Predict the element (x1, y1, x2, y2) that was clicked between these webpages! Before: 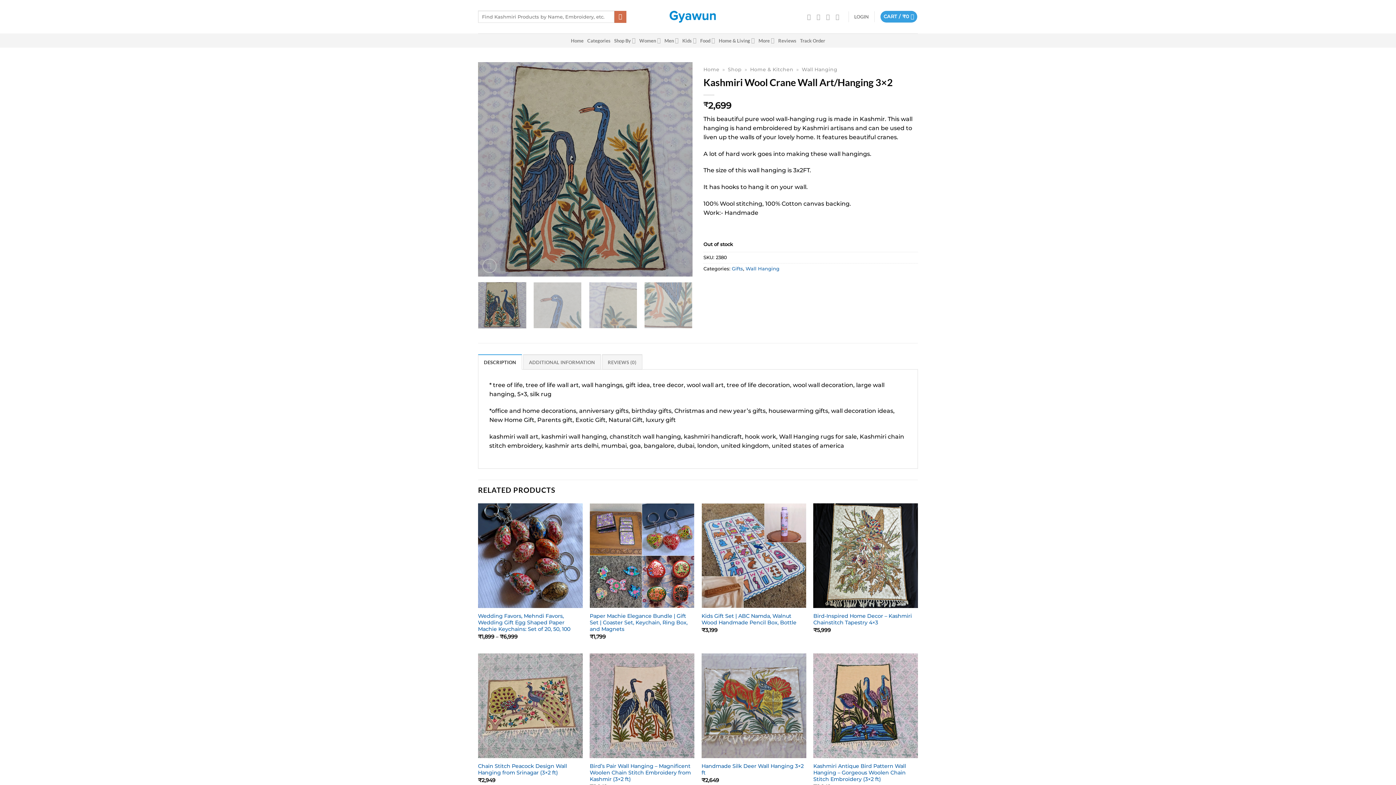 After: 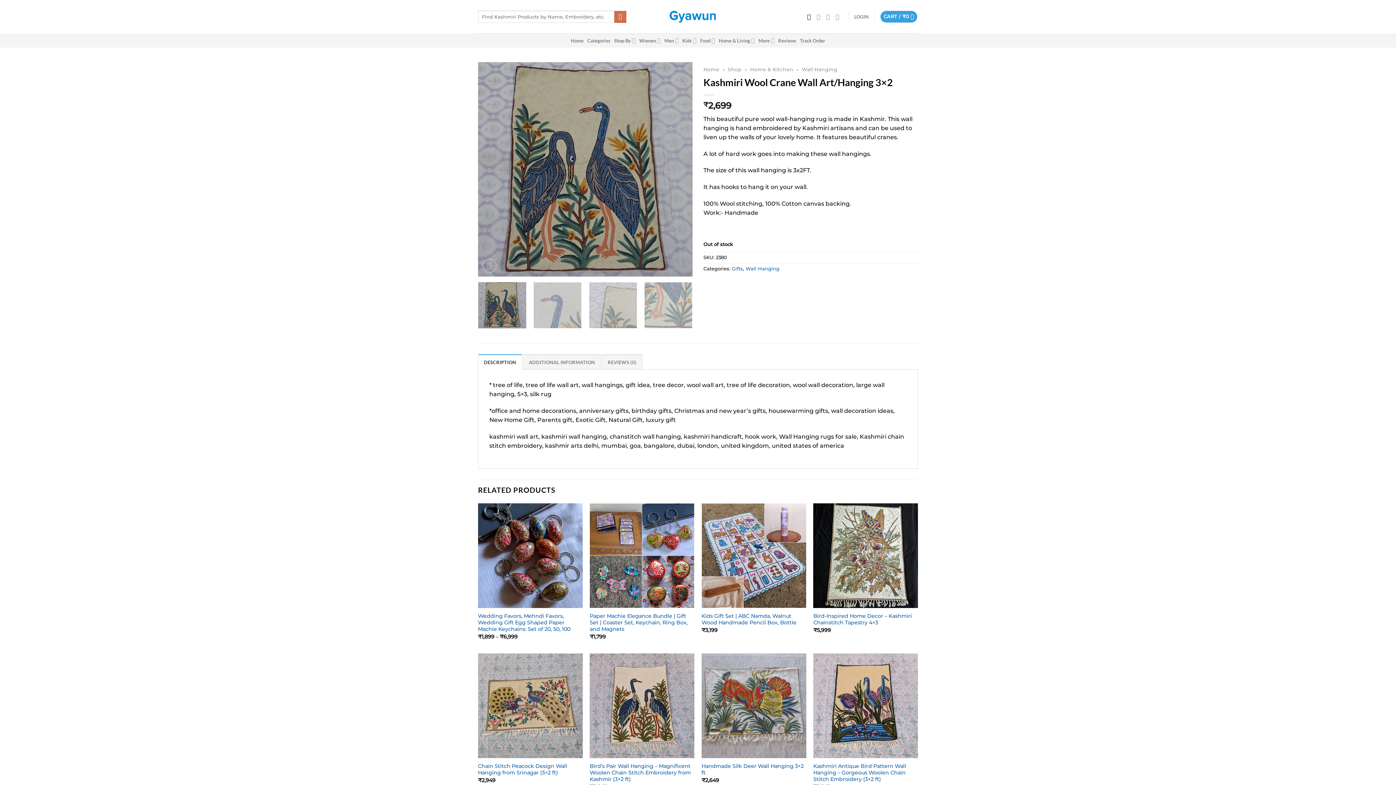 Action: bbox: (807, 13, 813, 20) label: Follow on Facebook